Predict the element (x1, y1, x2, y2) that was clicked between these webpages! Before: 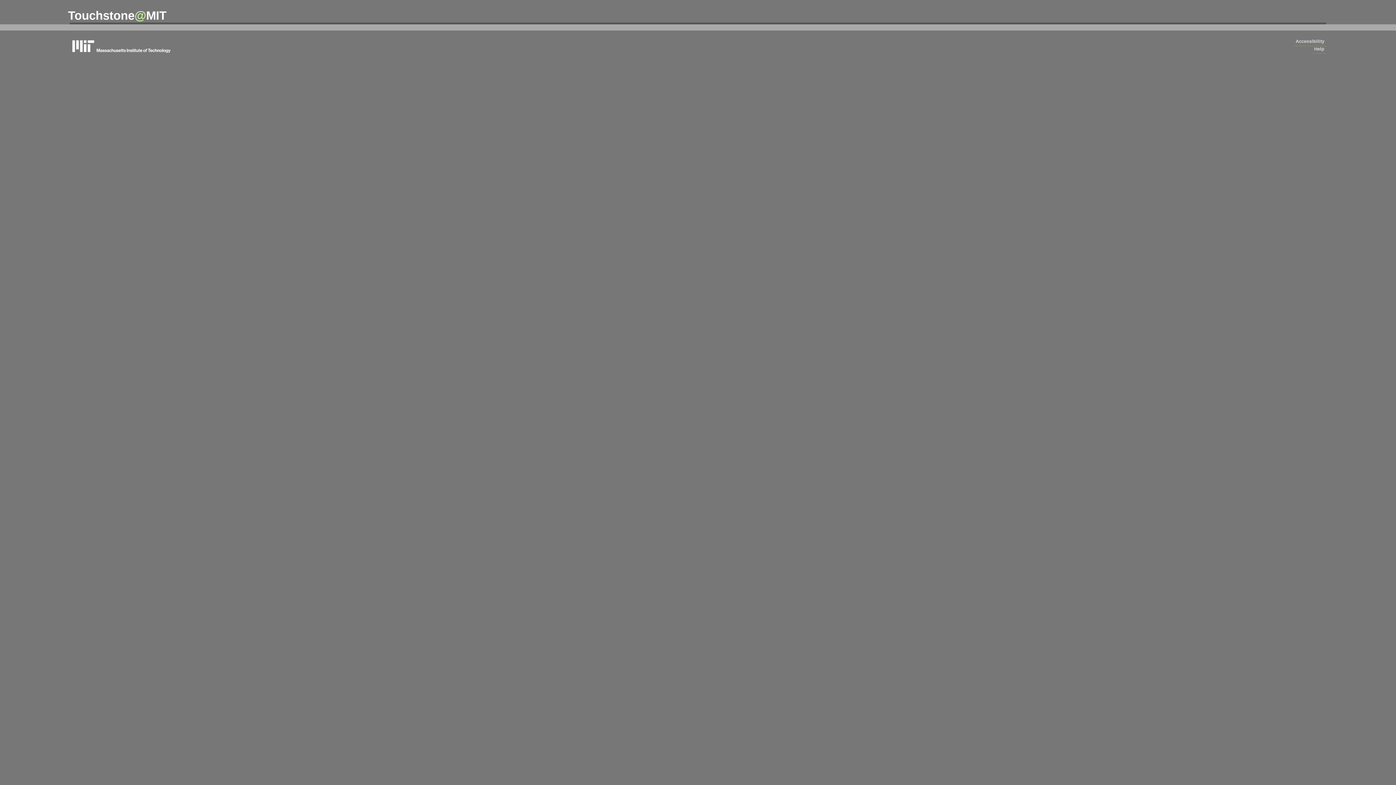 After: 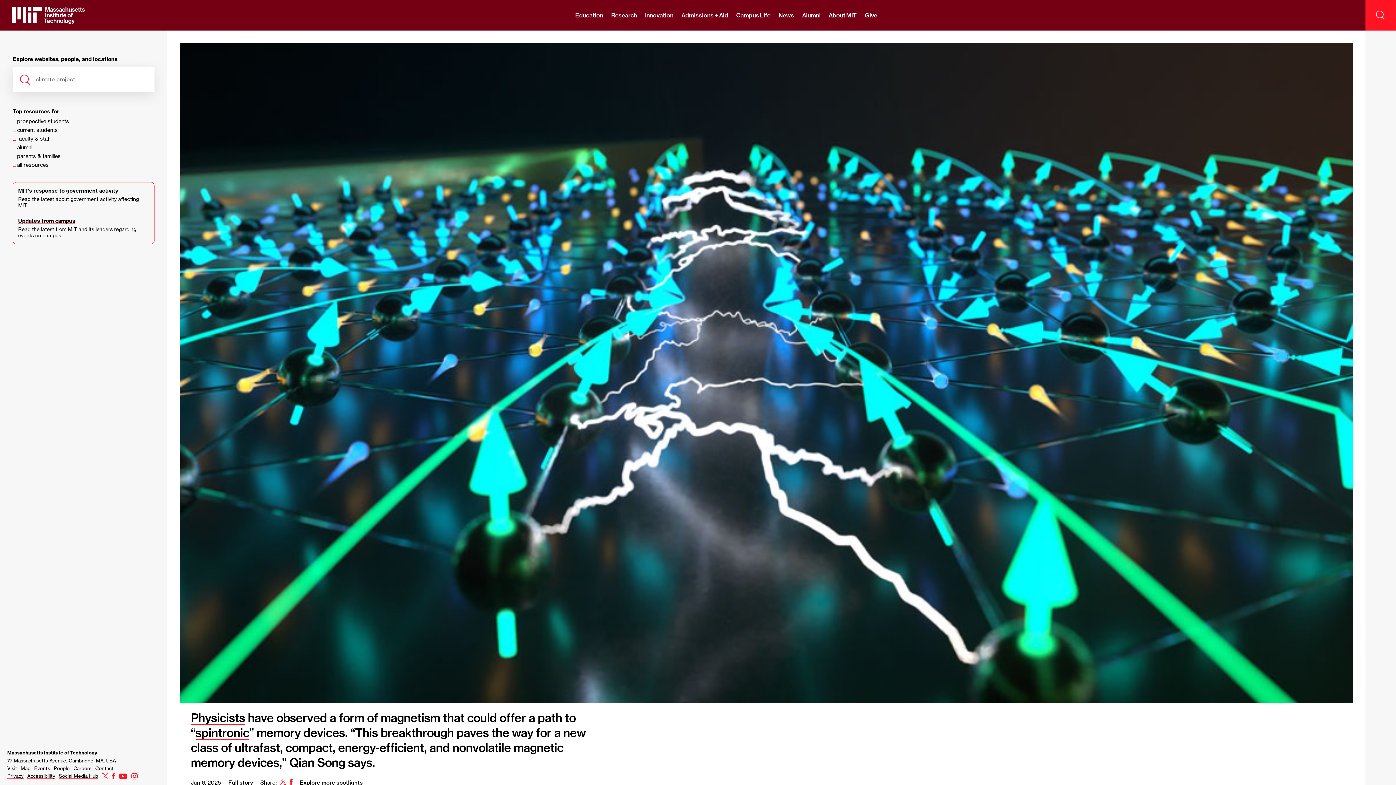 Action: bbox: (69, 37, 178, 54) label: massachusetts institute of technology